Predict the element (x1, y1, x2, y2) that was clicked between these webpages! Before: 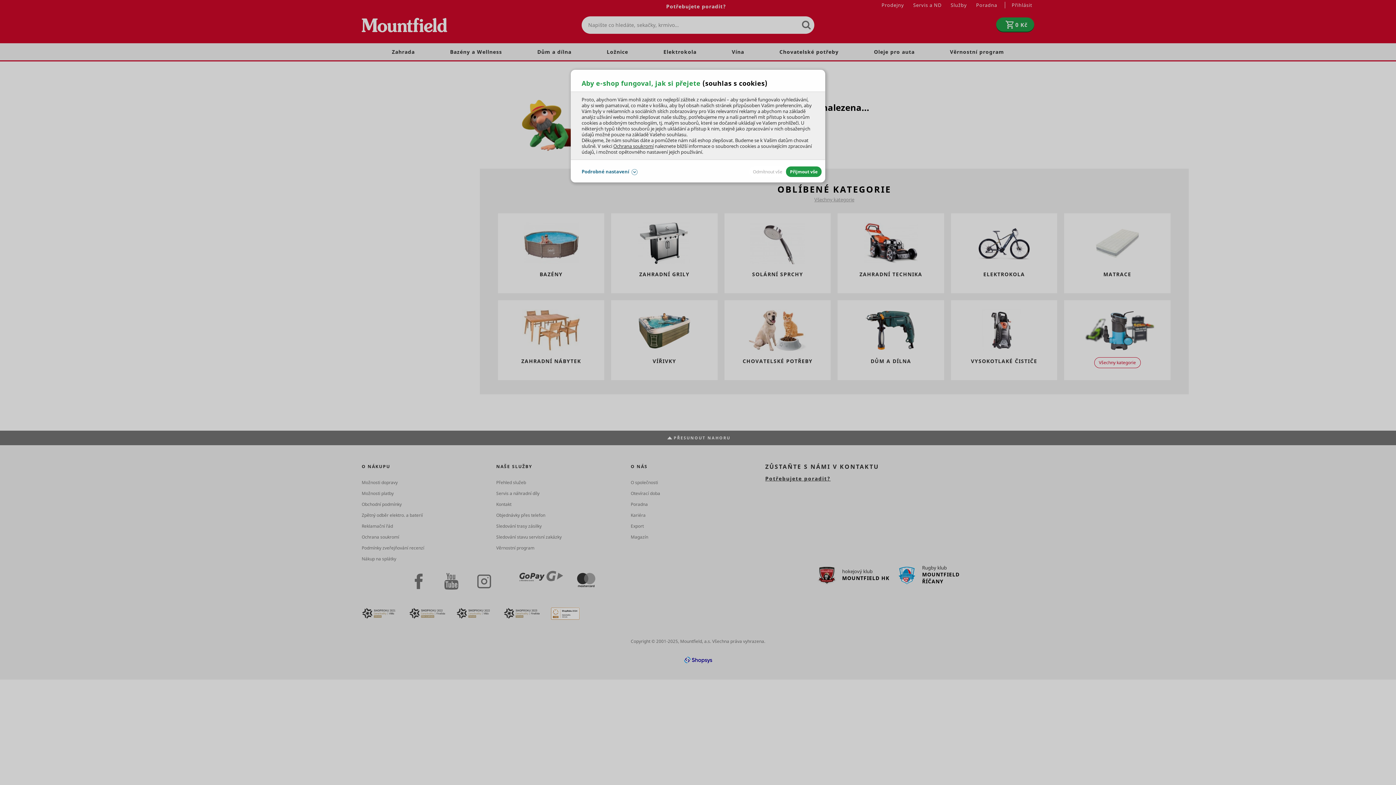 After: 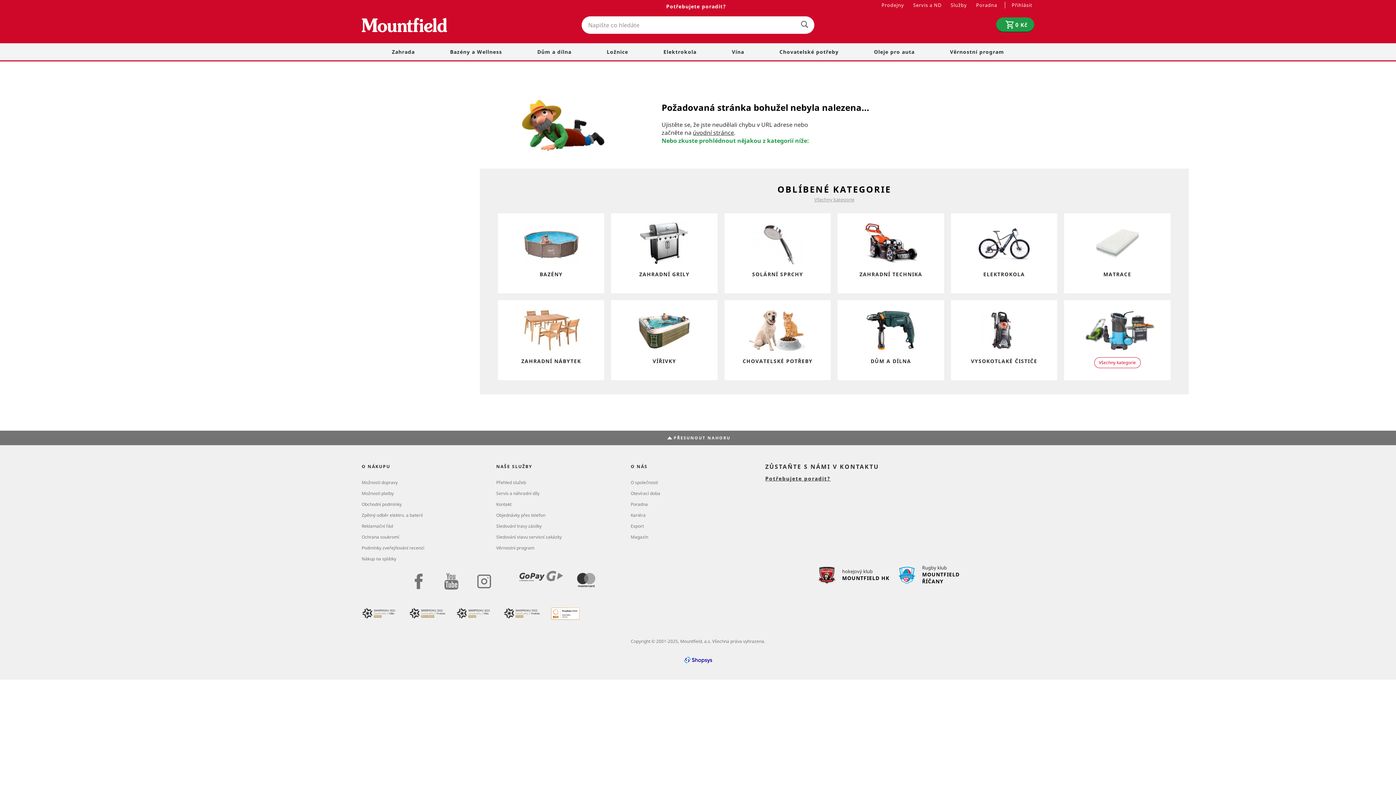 Action: bbox: (749, 166, 786, 177) label: Odmítnout vše